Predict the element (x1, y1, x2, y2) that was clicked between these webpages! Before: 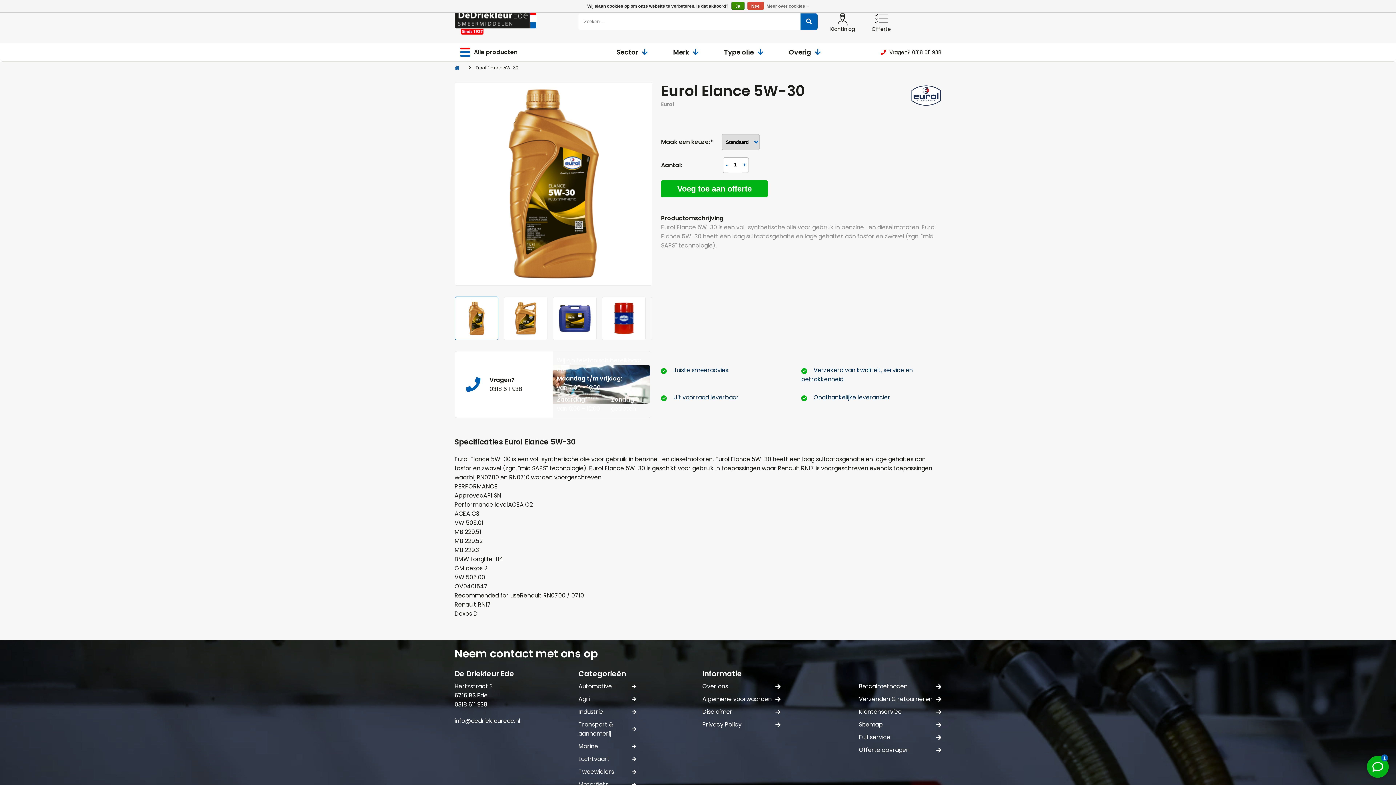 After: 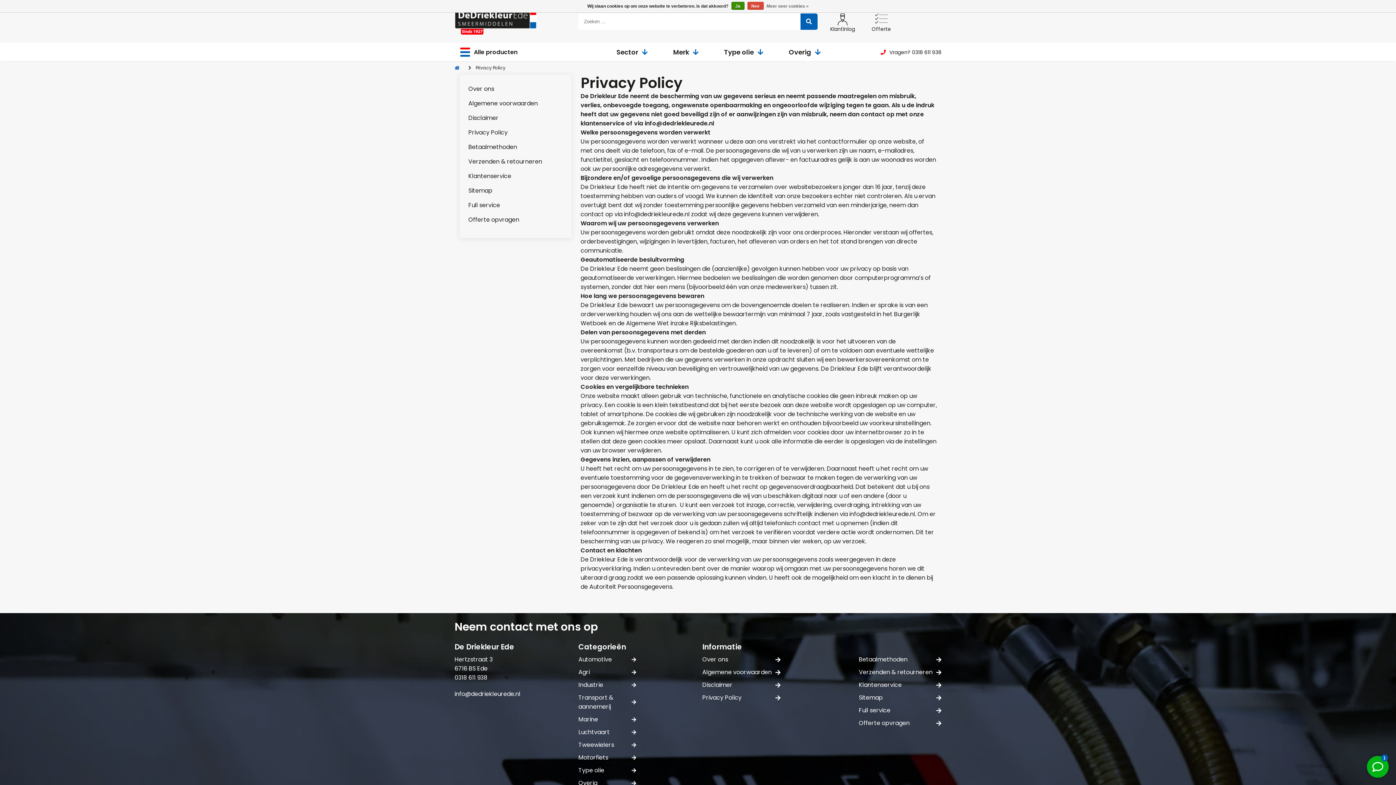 Action: bbox: (766, 1, 808, 10) label: Meer over cookies »